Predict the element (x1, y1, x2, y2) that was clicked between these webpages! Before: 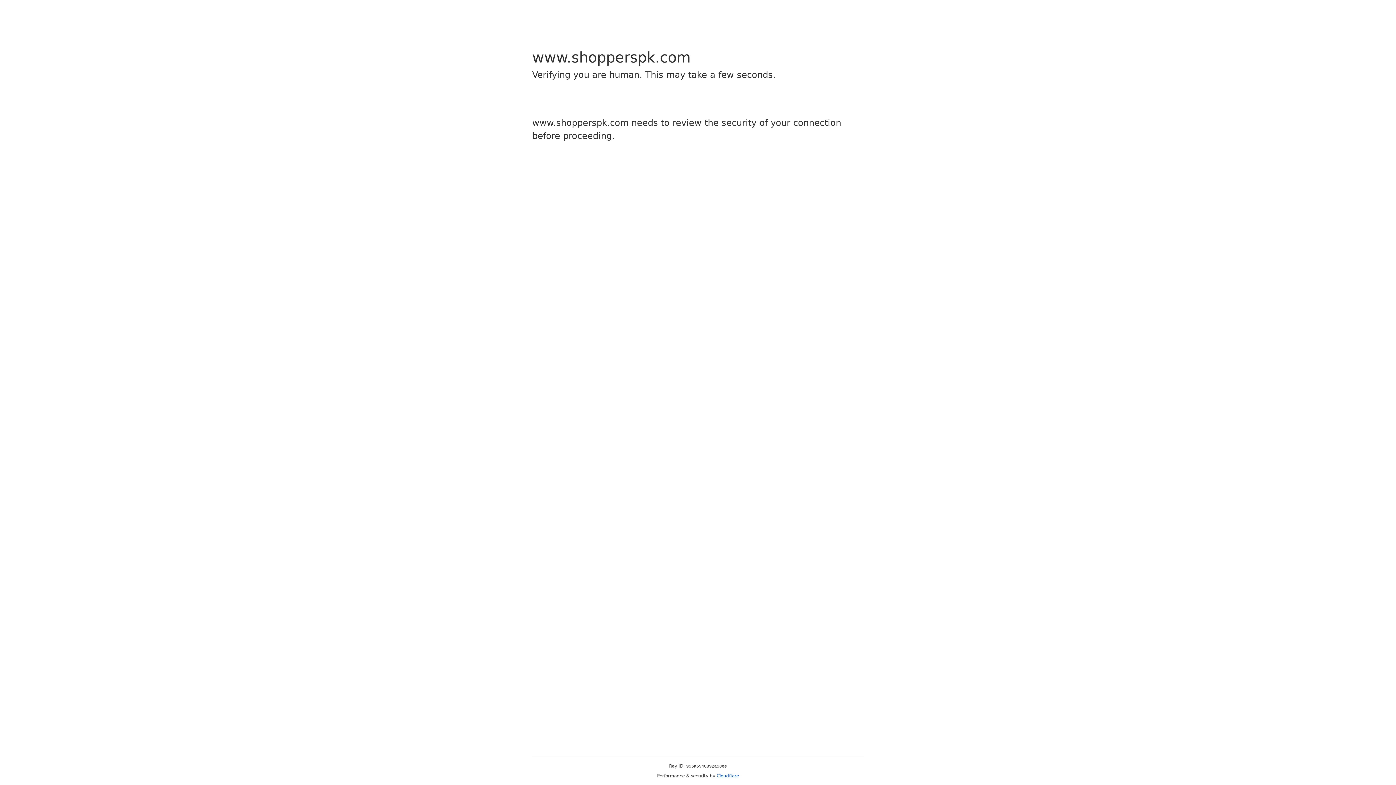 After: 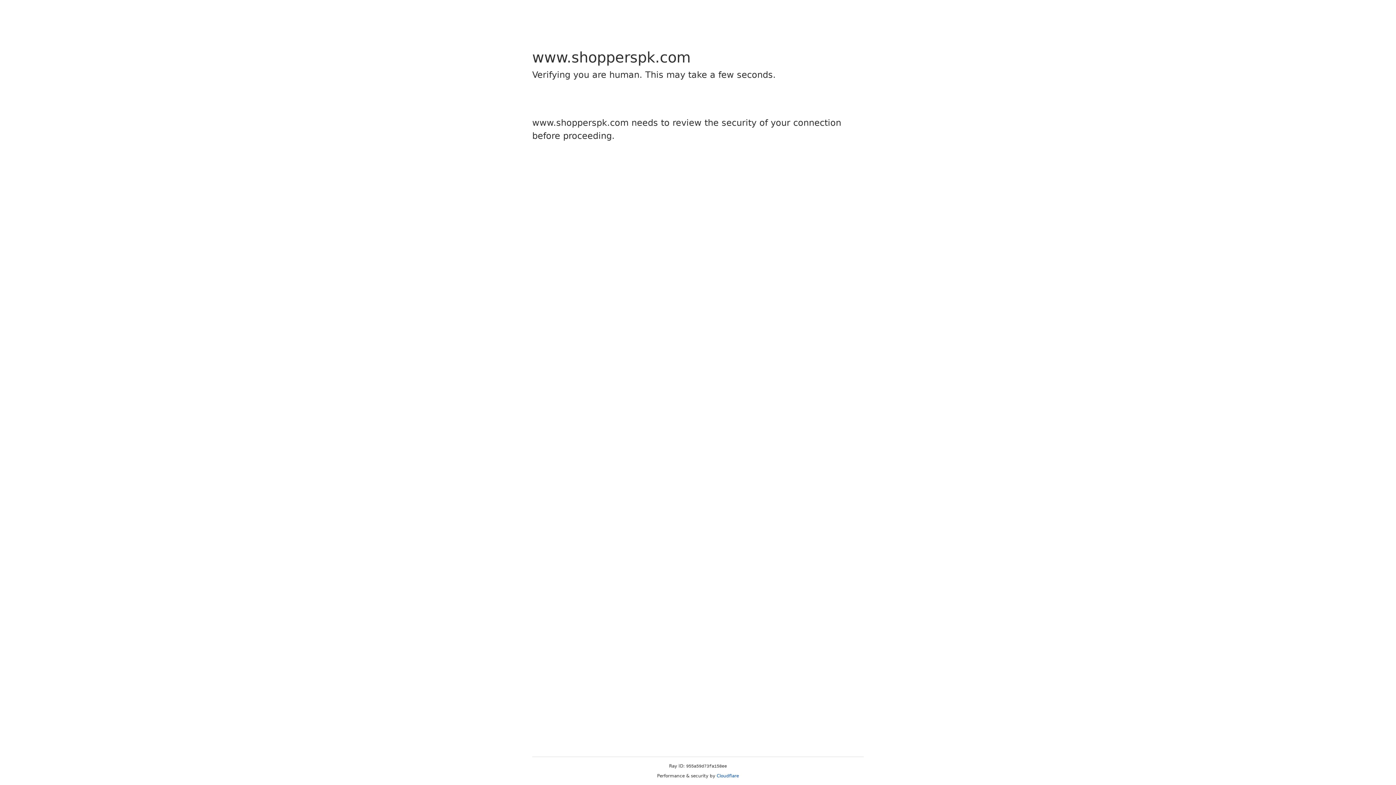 Action: label: Cloudflare bbox: (716, 773, 739, 778)